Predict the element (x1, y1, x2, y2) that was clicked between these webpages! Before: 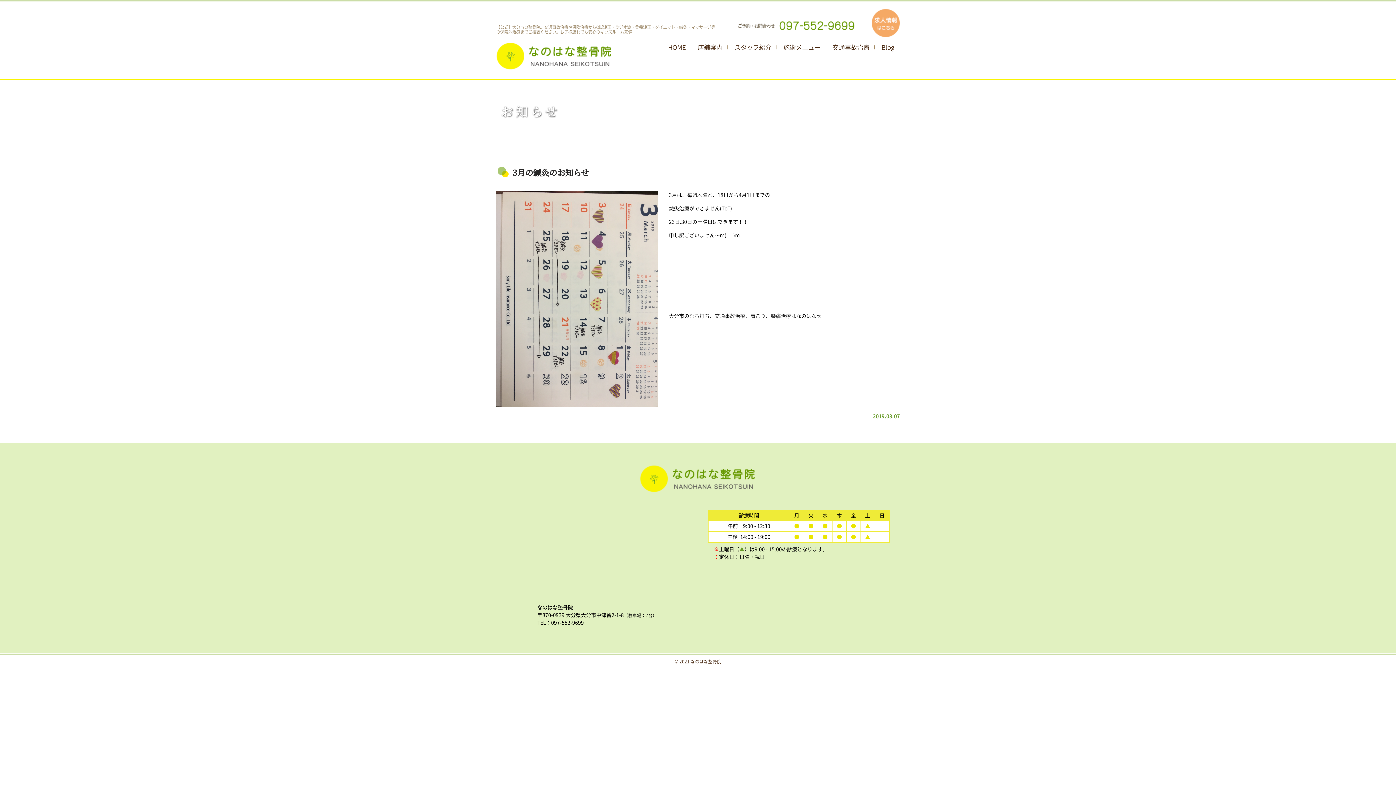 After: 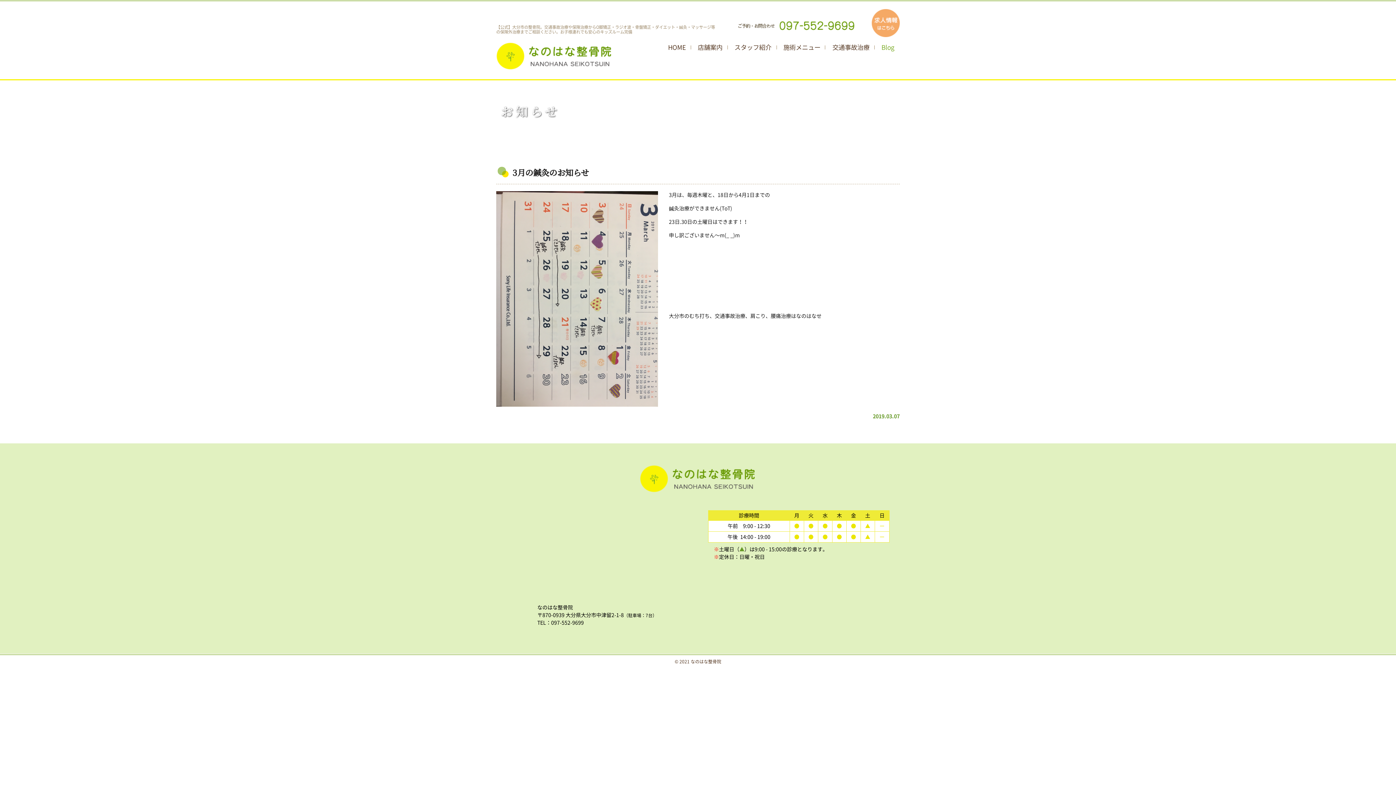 Action: label: Blog bbox: (876, 39, 900, 54)